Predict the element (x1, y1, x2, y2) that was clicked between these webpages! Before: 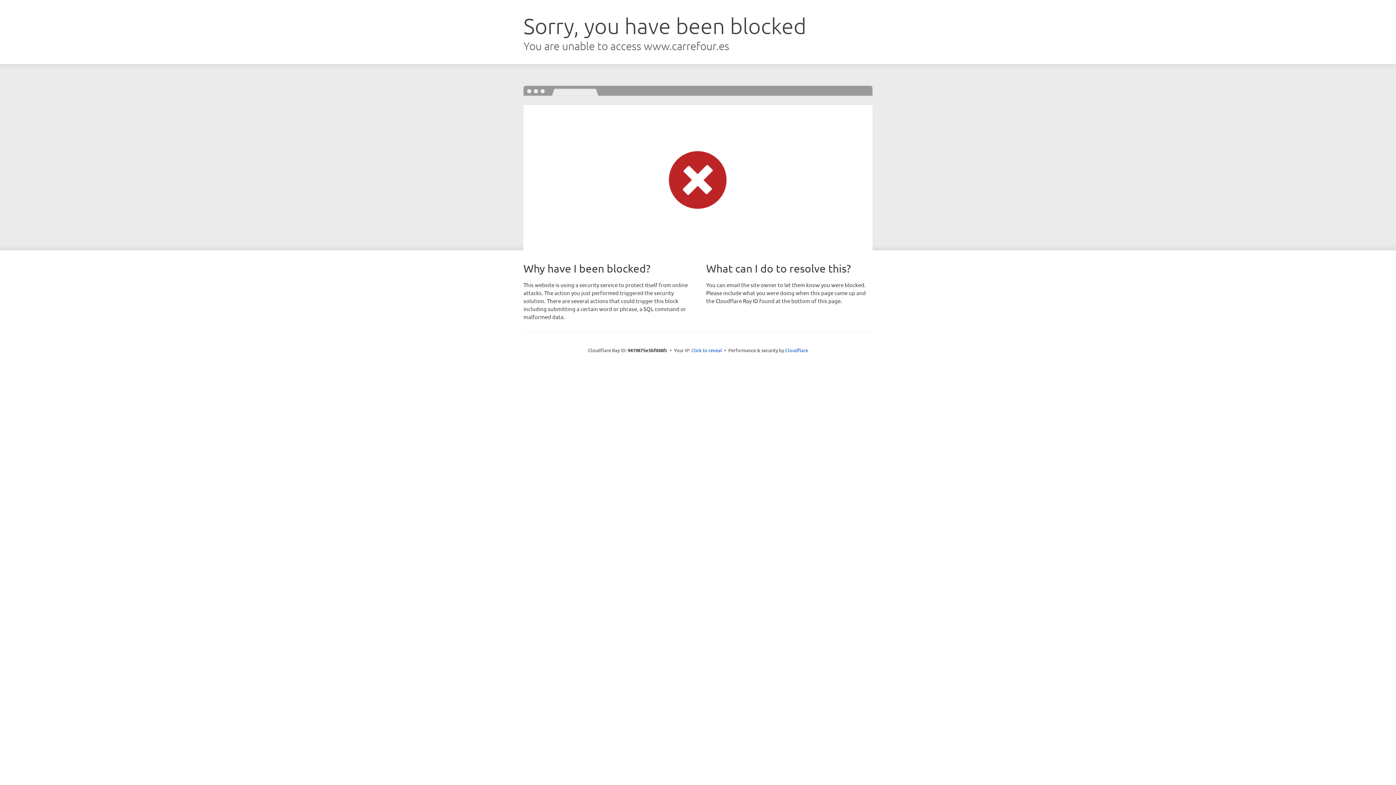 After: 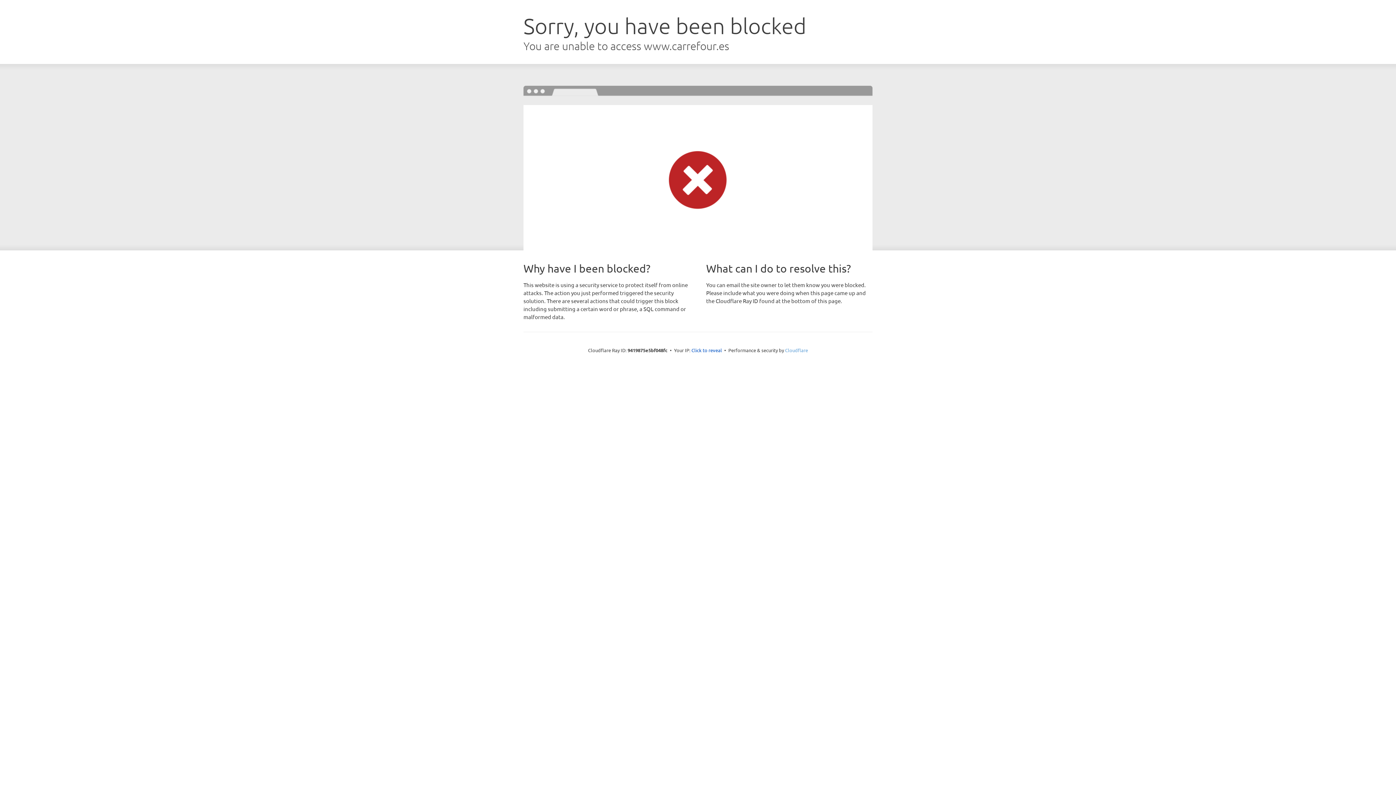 Action: label: Cloudflare bbox: (785, 347, 808, 353)